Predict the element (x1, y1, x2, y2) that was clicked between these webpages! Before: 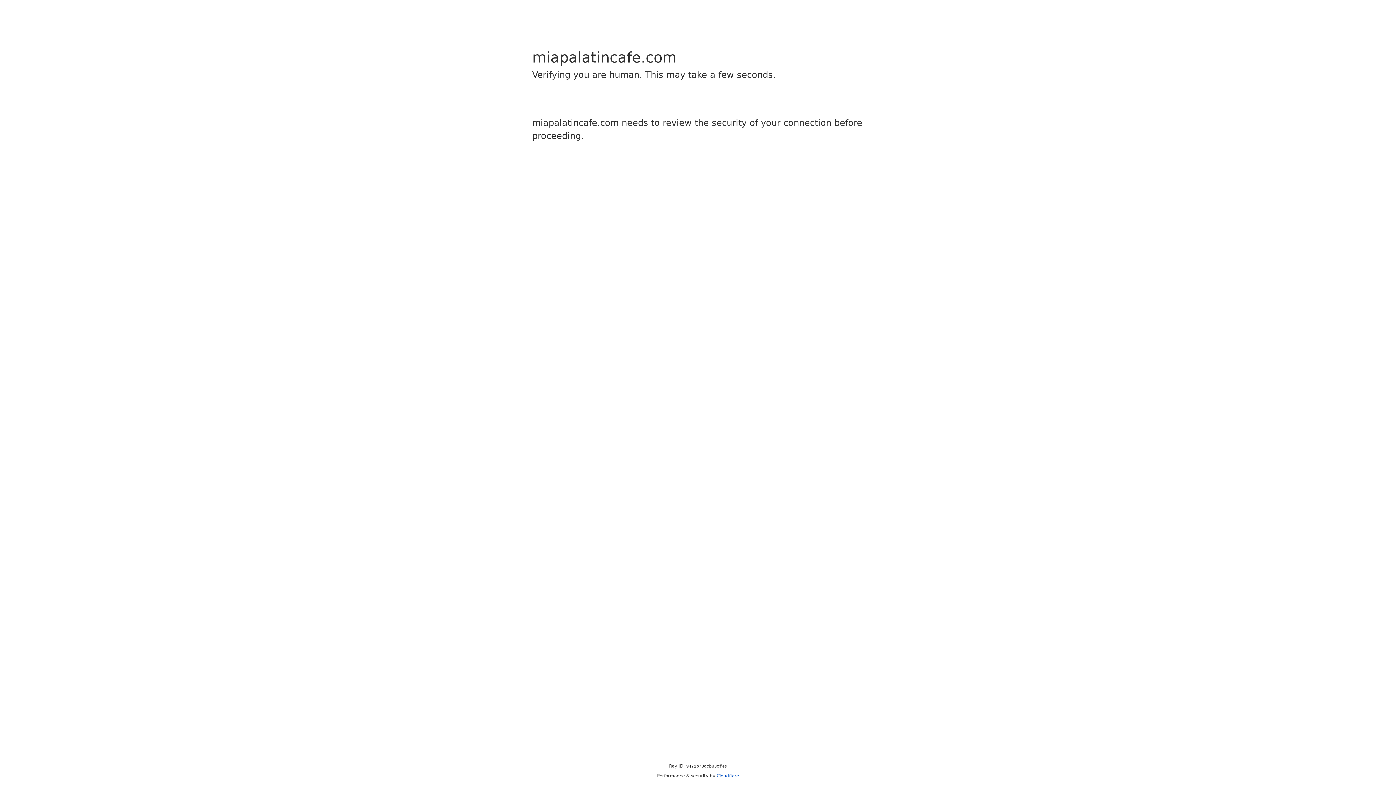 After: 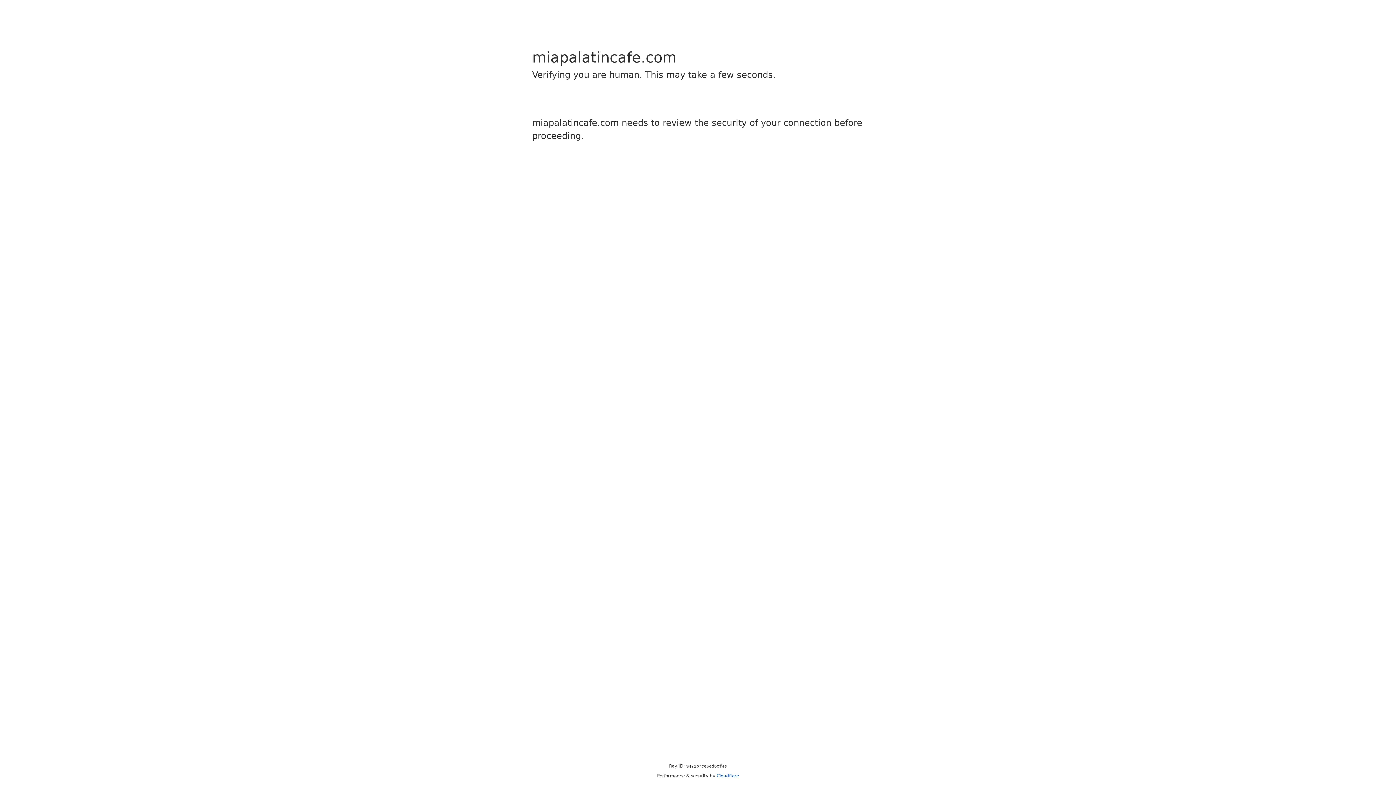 Action: bbox: (716, 773, 739, 778) label: Cloudflare